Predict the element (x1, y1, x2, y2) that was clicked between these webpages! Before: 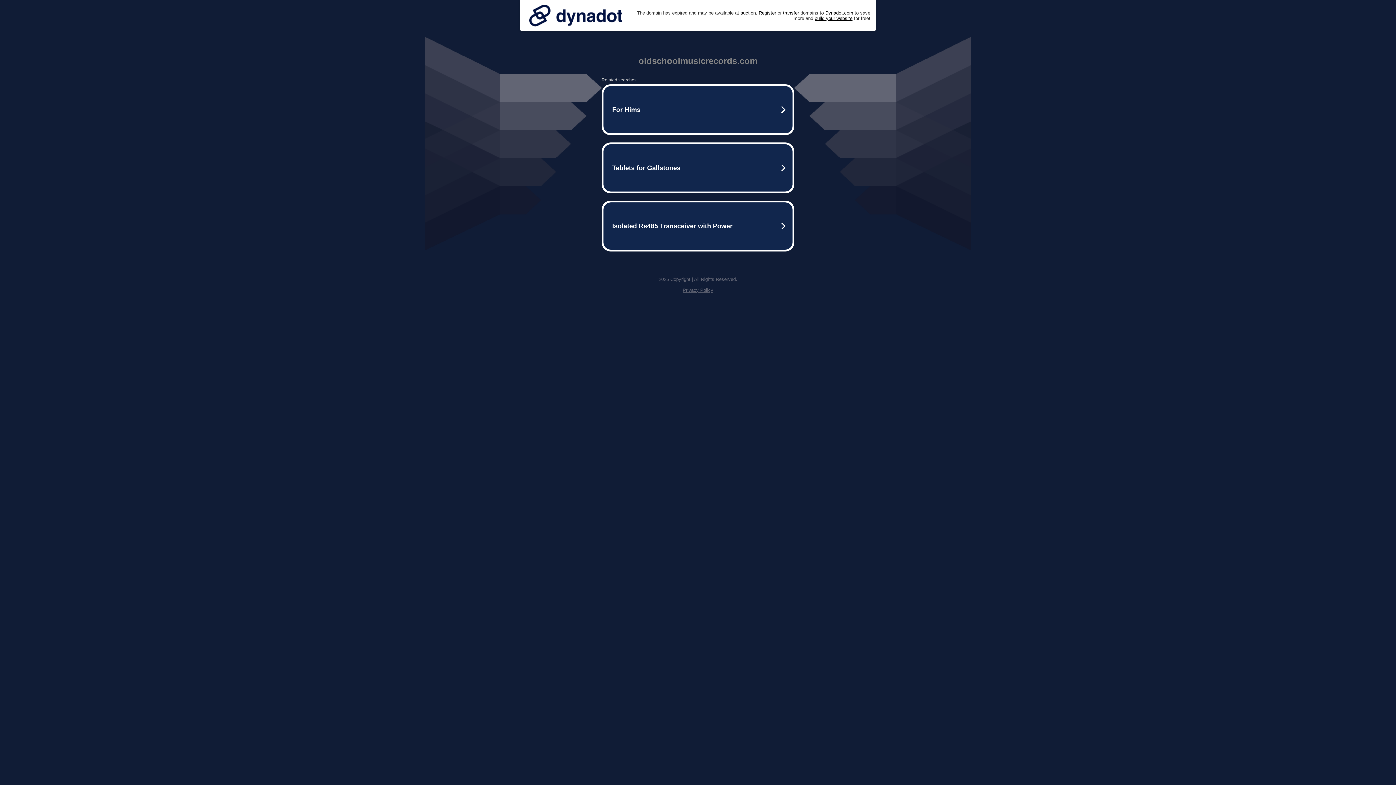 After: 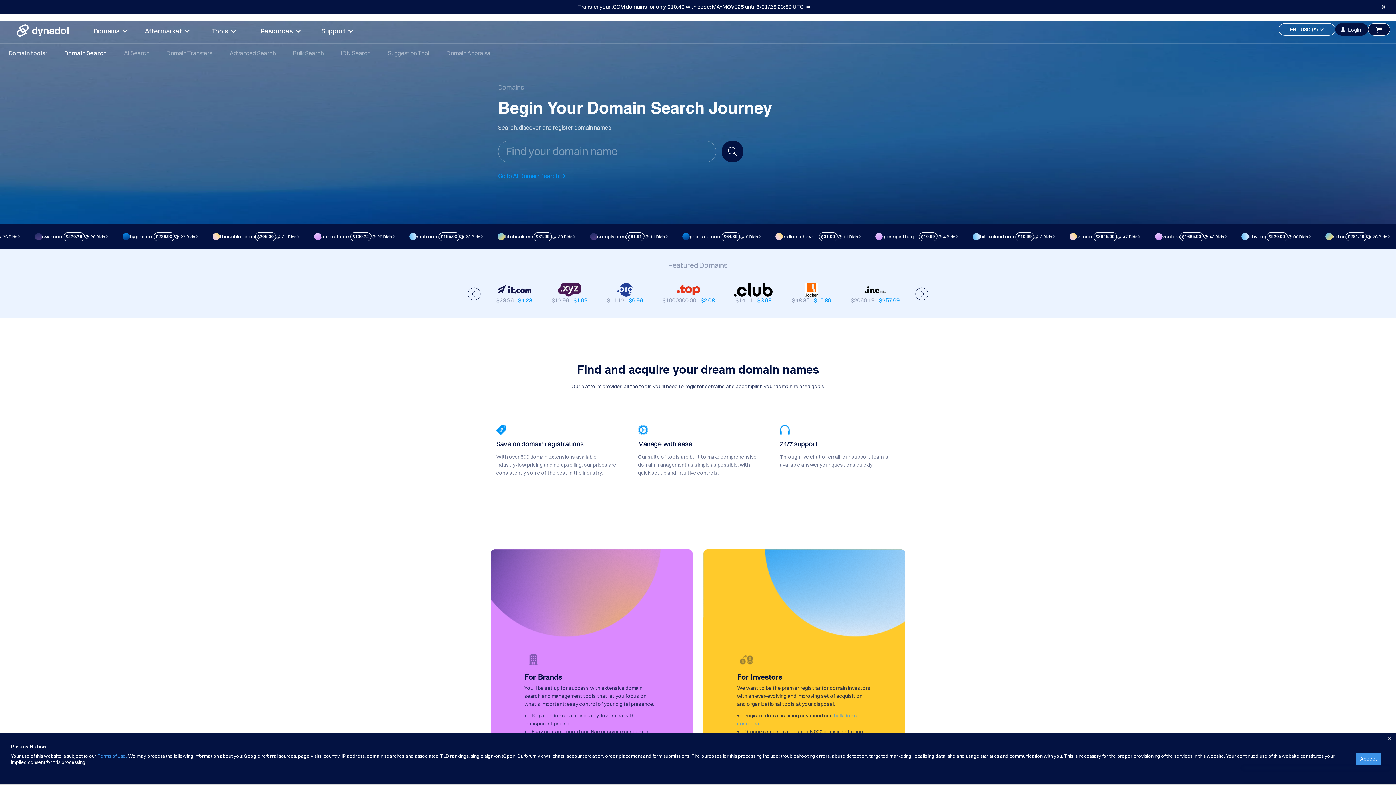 Action: label: Register bbox: (758, 10, 776, 15)